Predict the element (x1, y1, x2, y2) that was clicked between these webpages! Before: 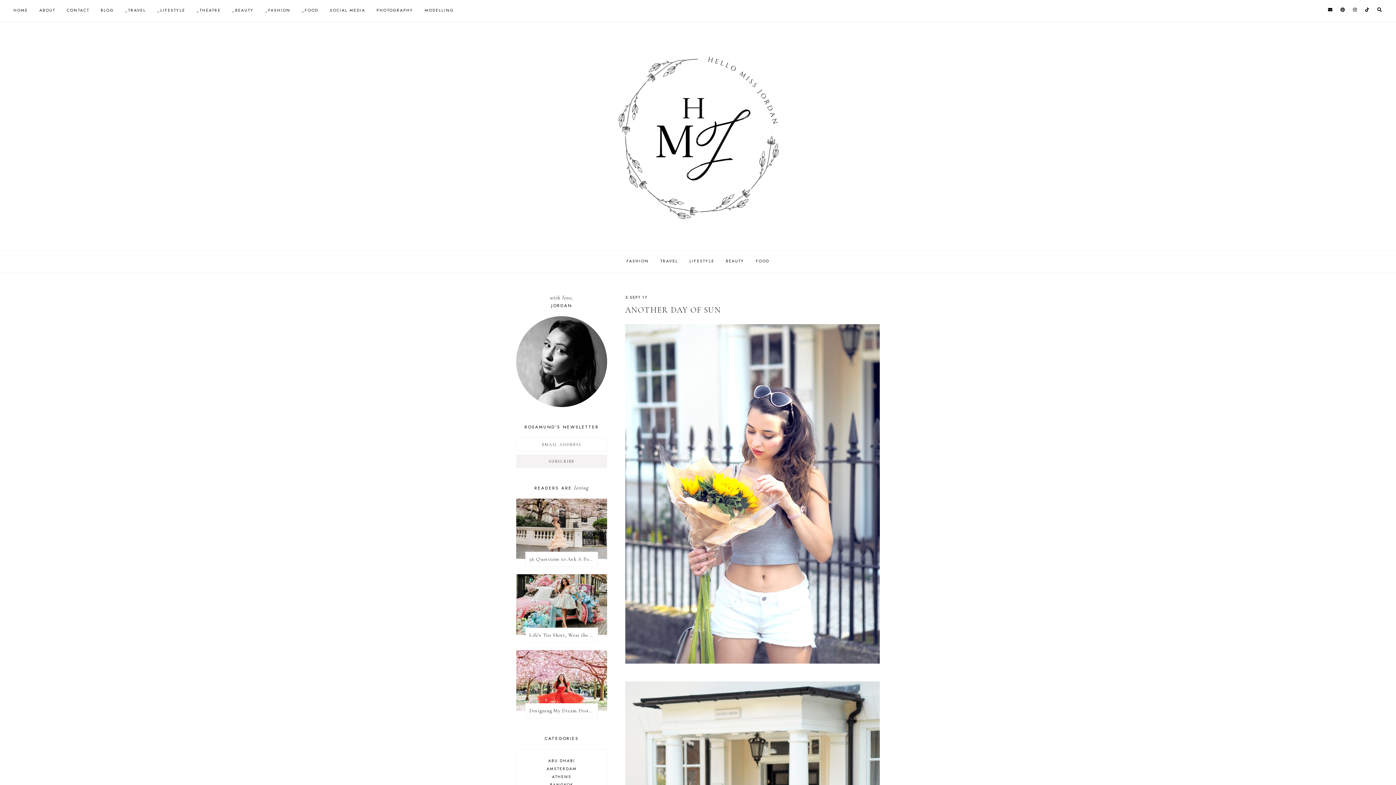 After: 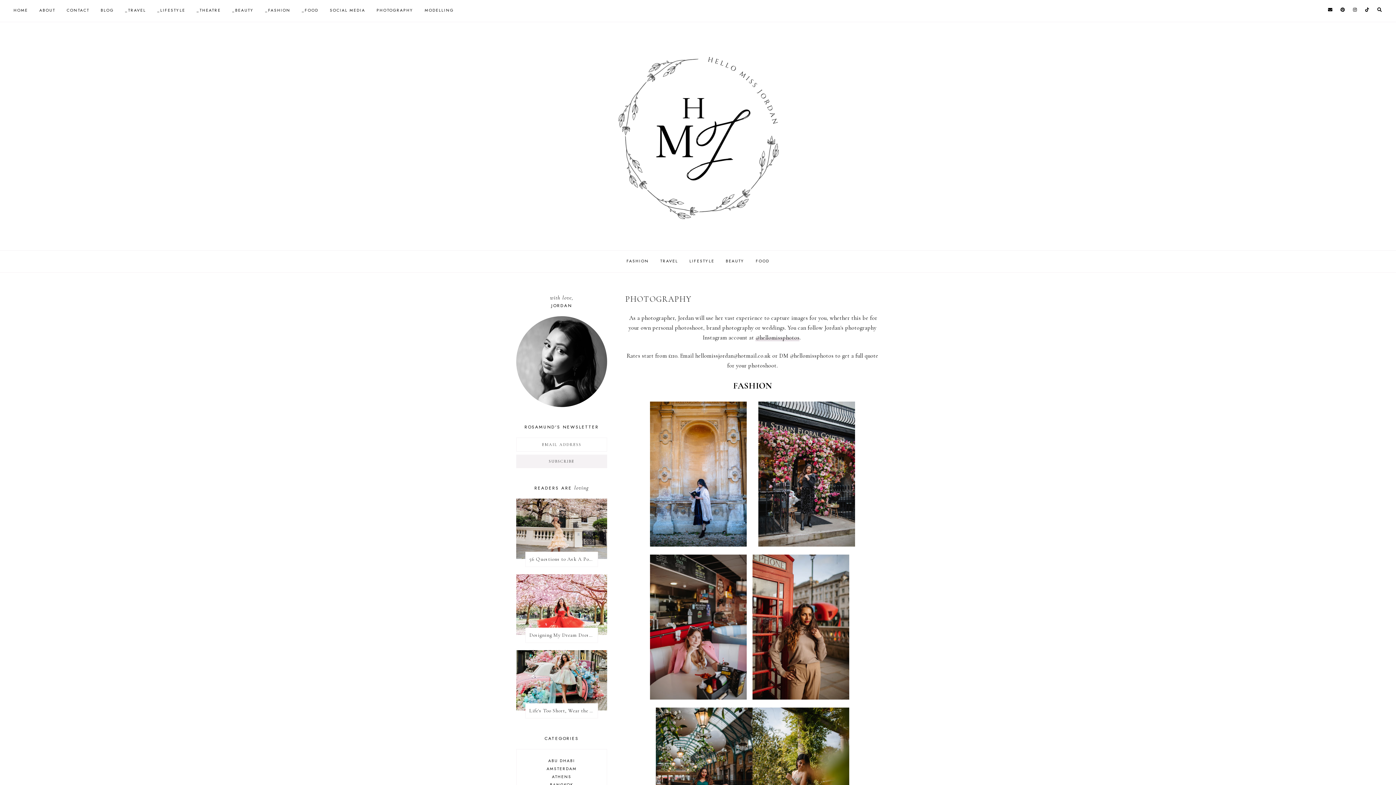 Action: label: PHOTOGRAPHY bbox: (371, 0, 418, 20)